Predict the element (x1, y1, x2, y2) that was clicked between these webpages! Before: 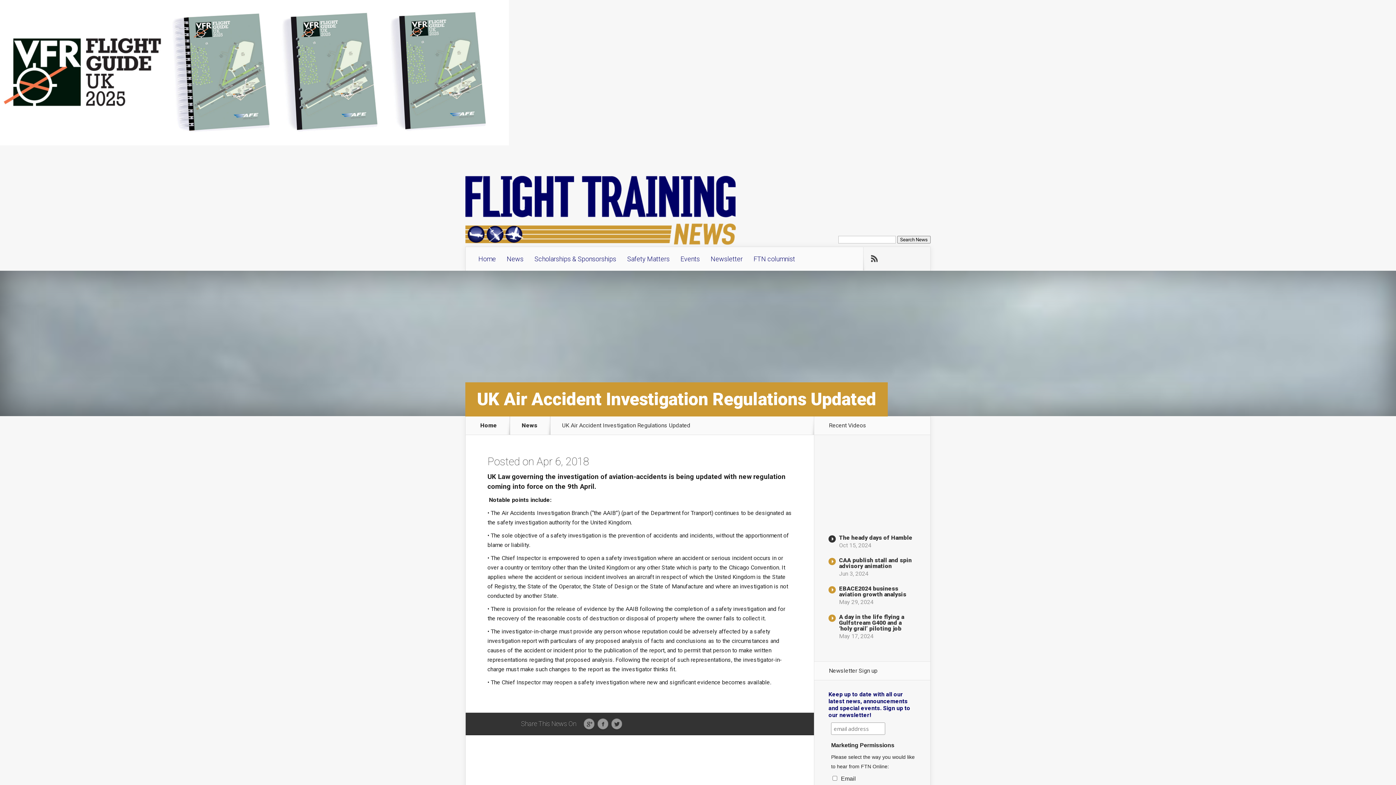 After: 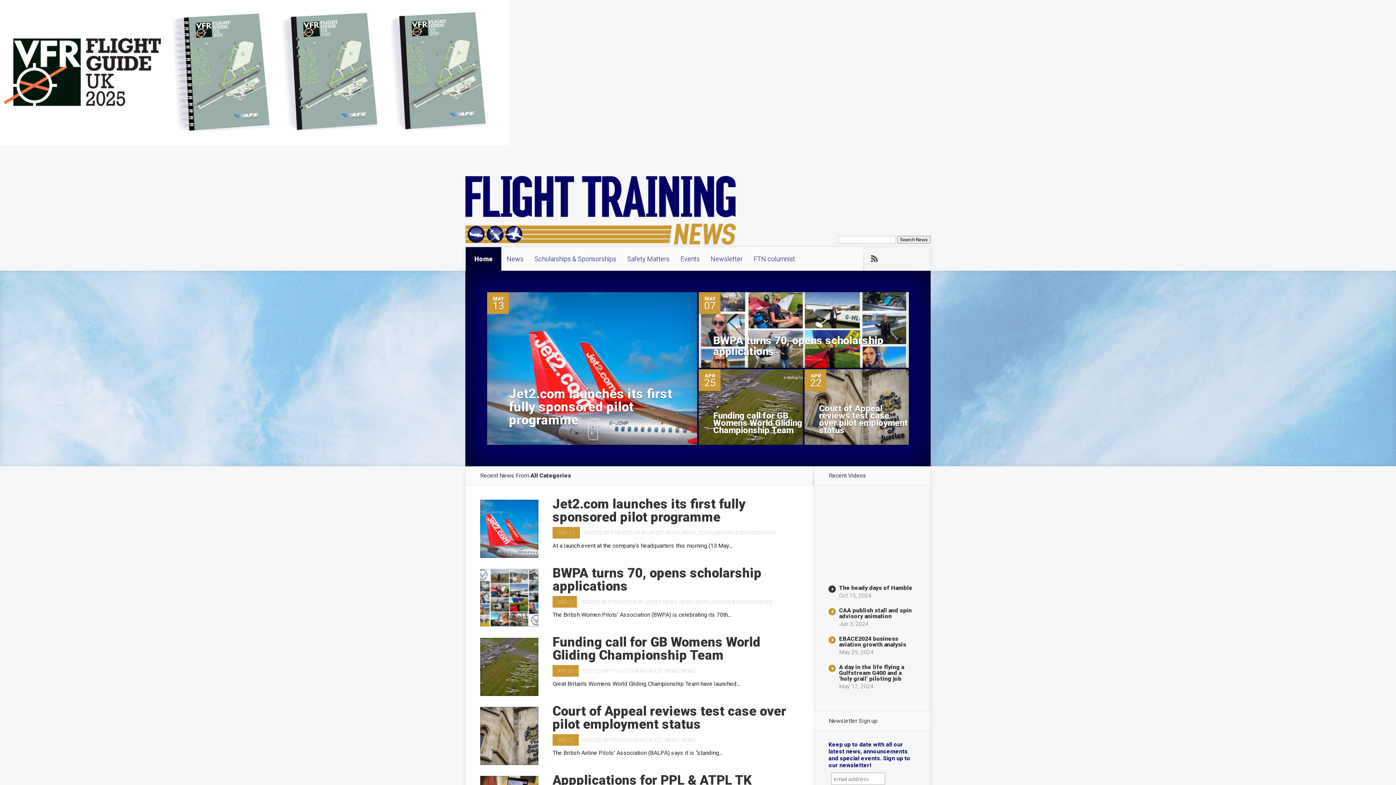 Action: label: Home bbox: (473, 247, 501, 271)